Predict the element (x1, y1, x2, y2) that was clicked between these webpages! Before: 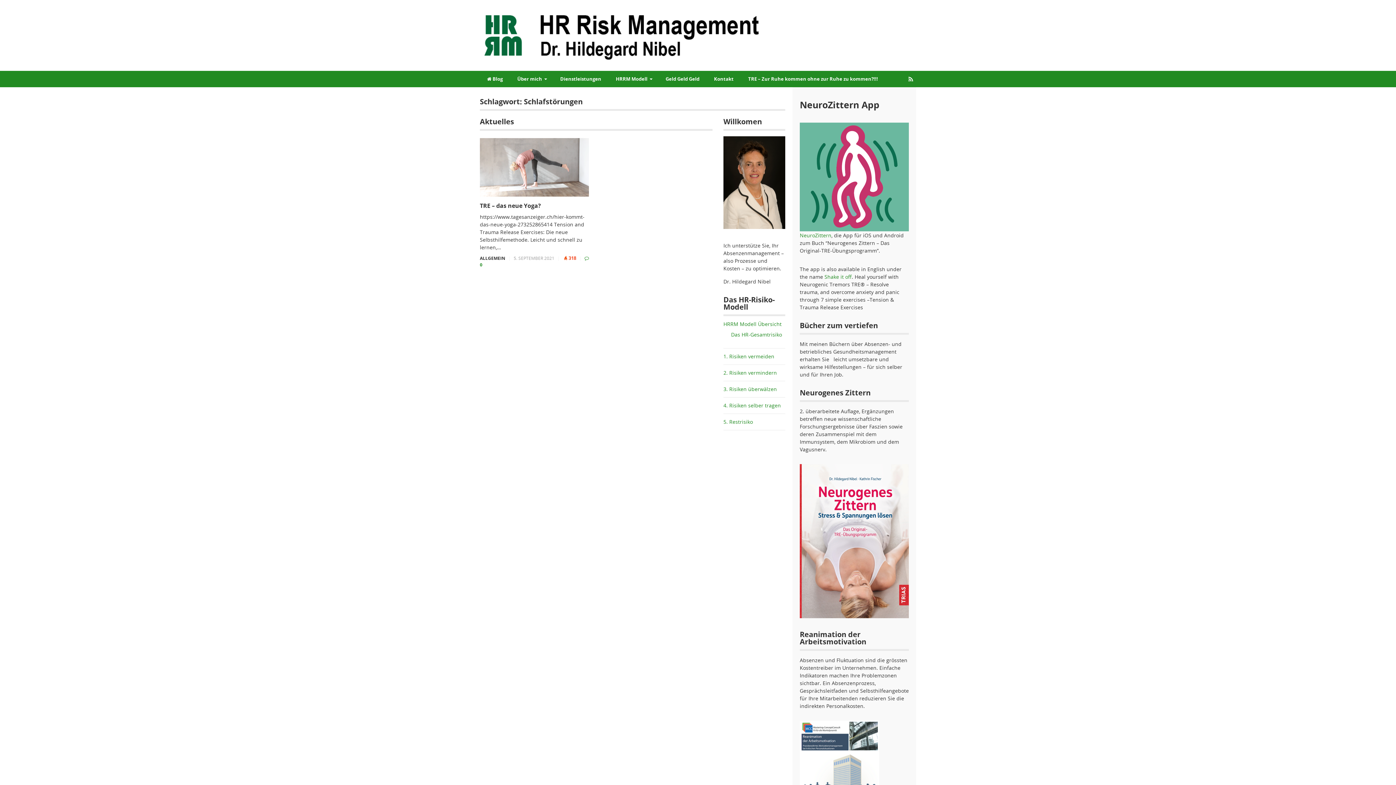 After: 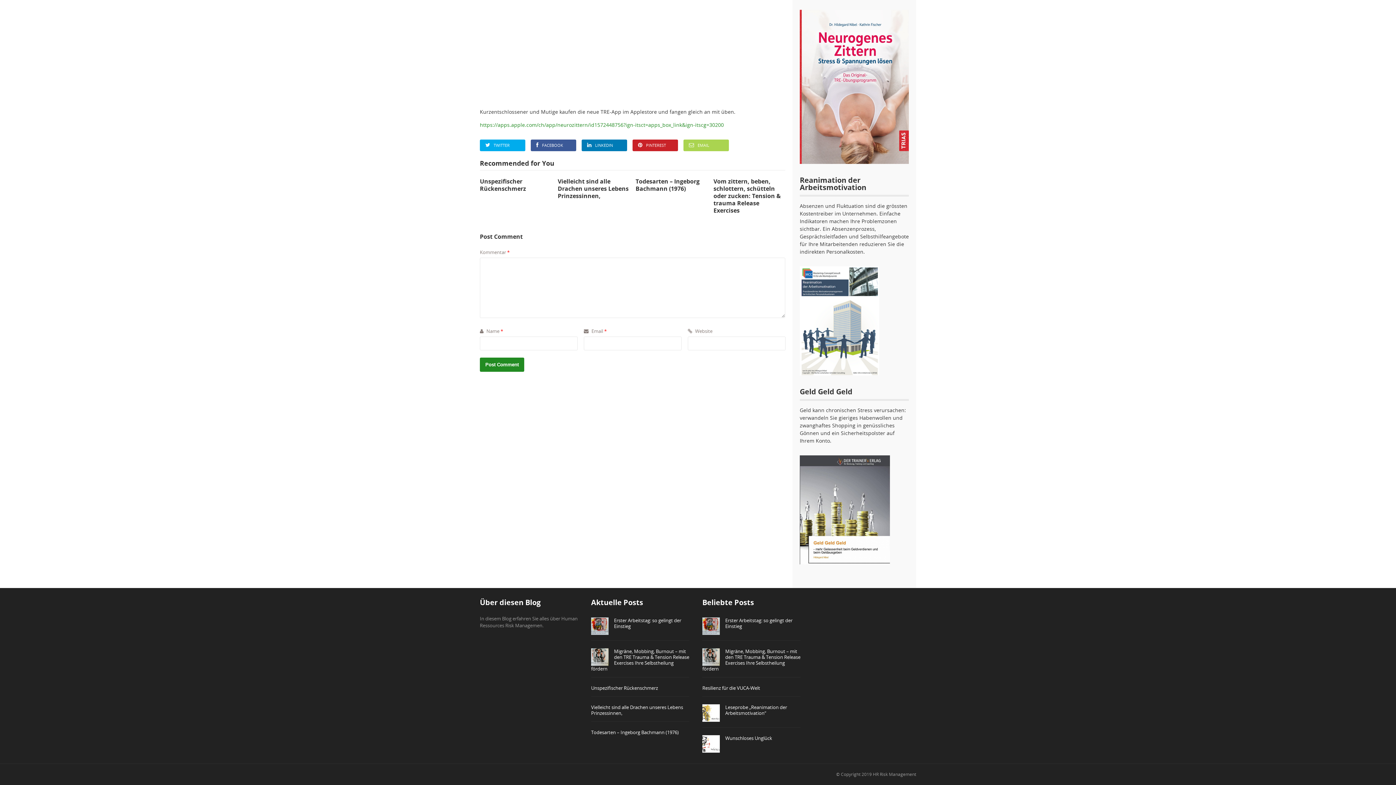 Action: bbox: (480, 261, 482, 267) label: 0